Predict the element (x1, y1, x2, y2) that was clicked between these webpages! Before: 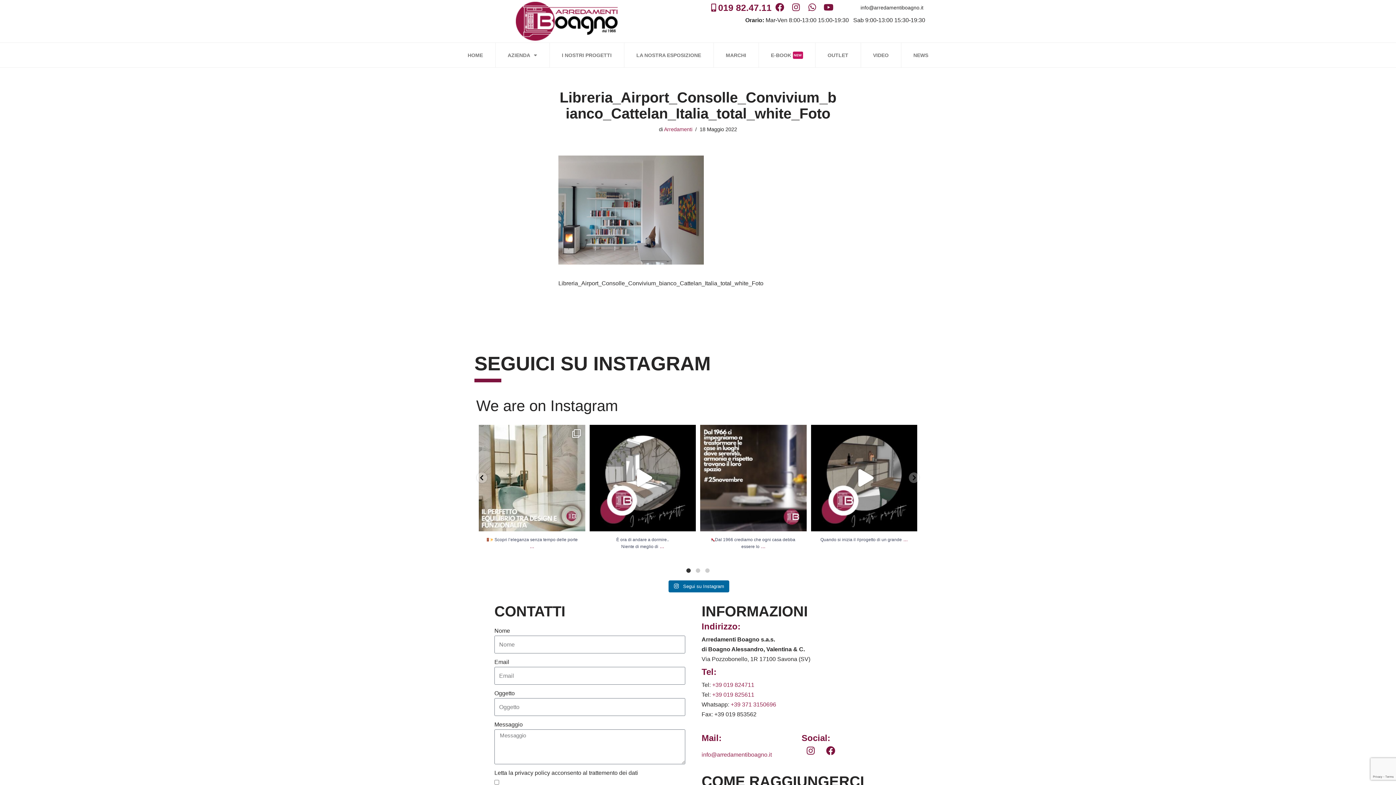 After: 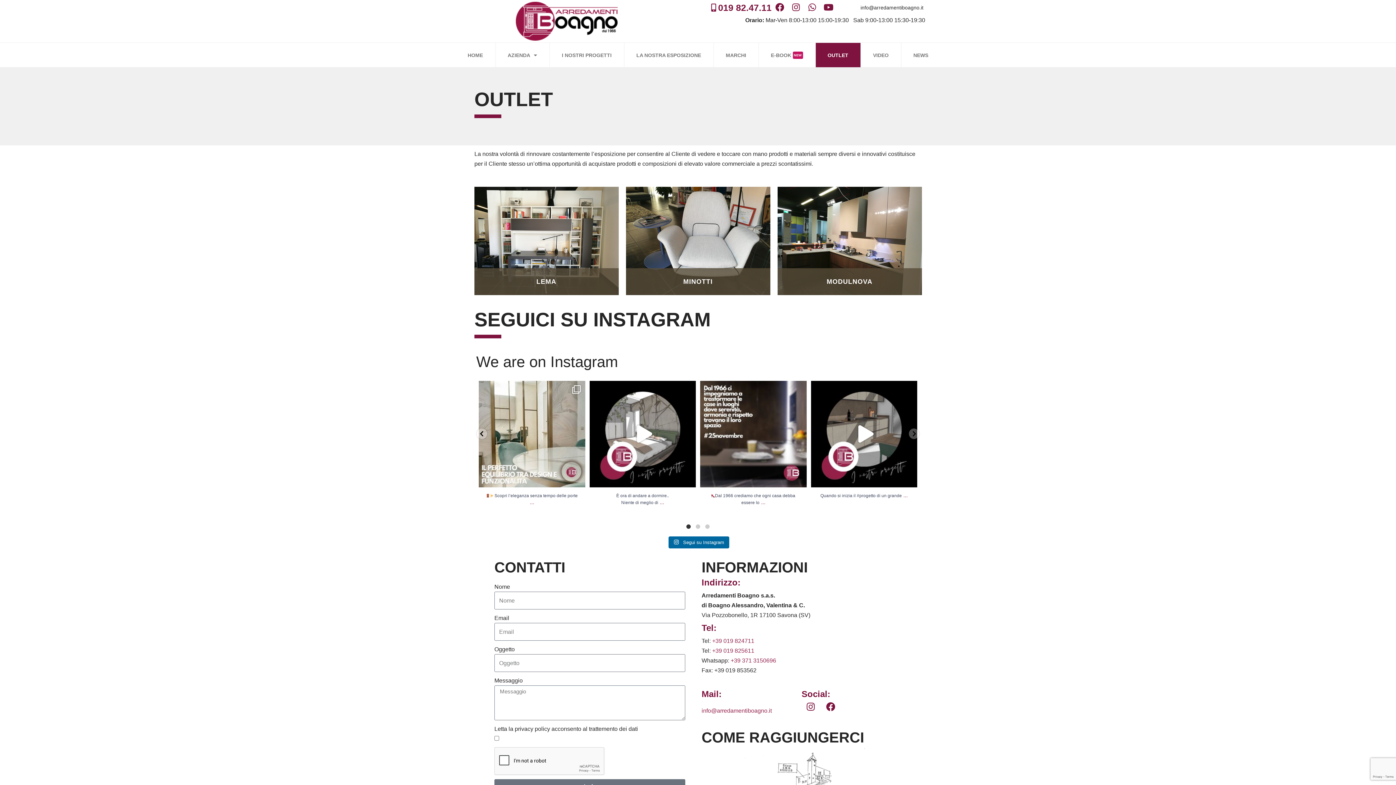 Action: bbox: (815, 42, 860, 67) label: OUTLET